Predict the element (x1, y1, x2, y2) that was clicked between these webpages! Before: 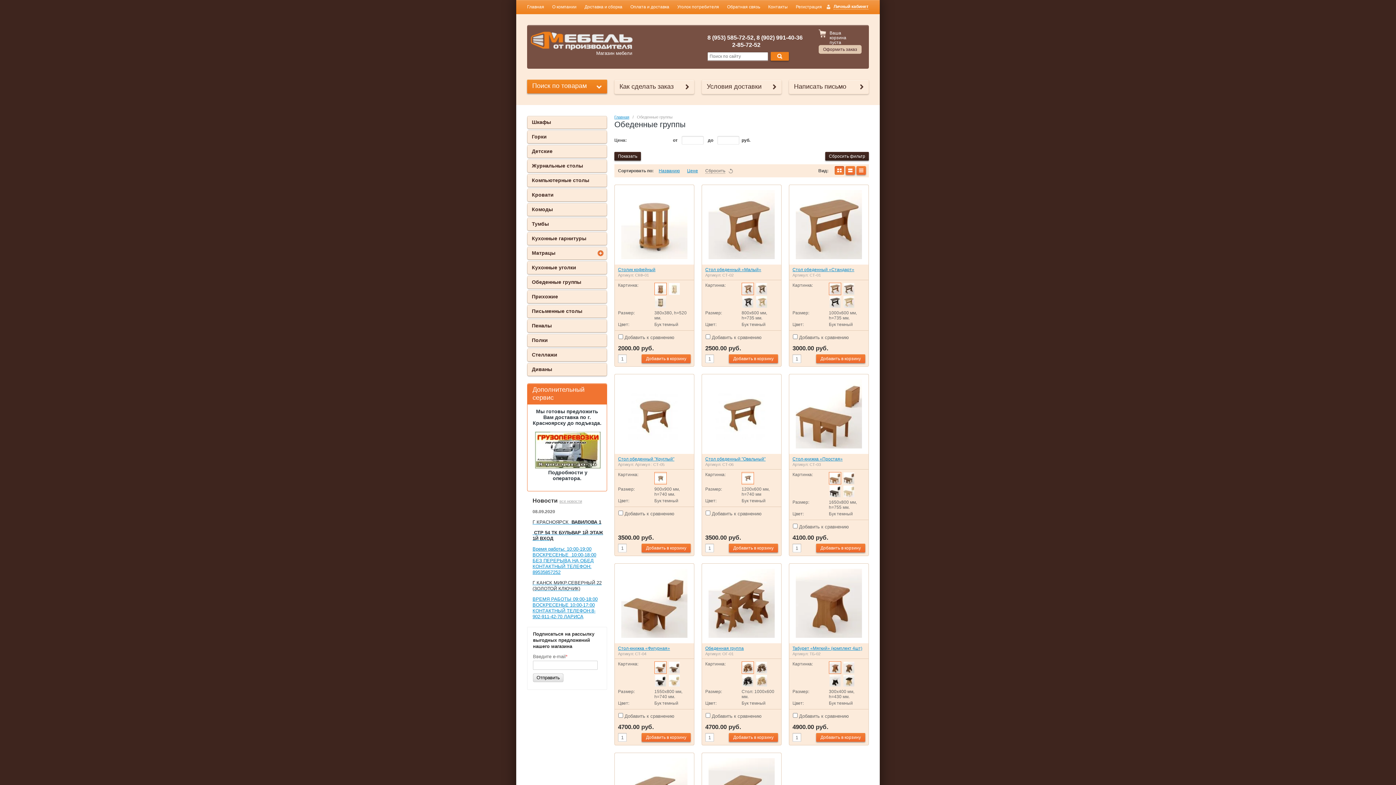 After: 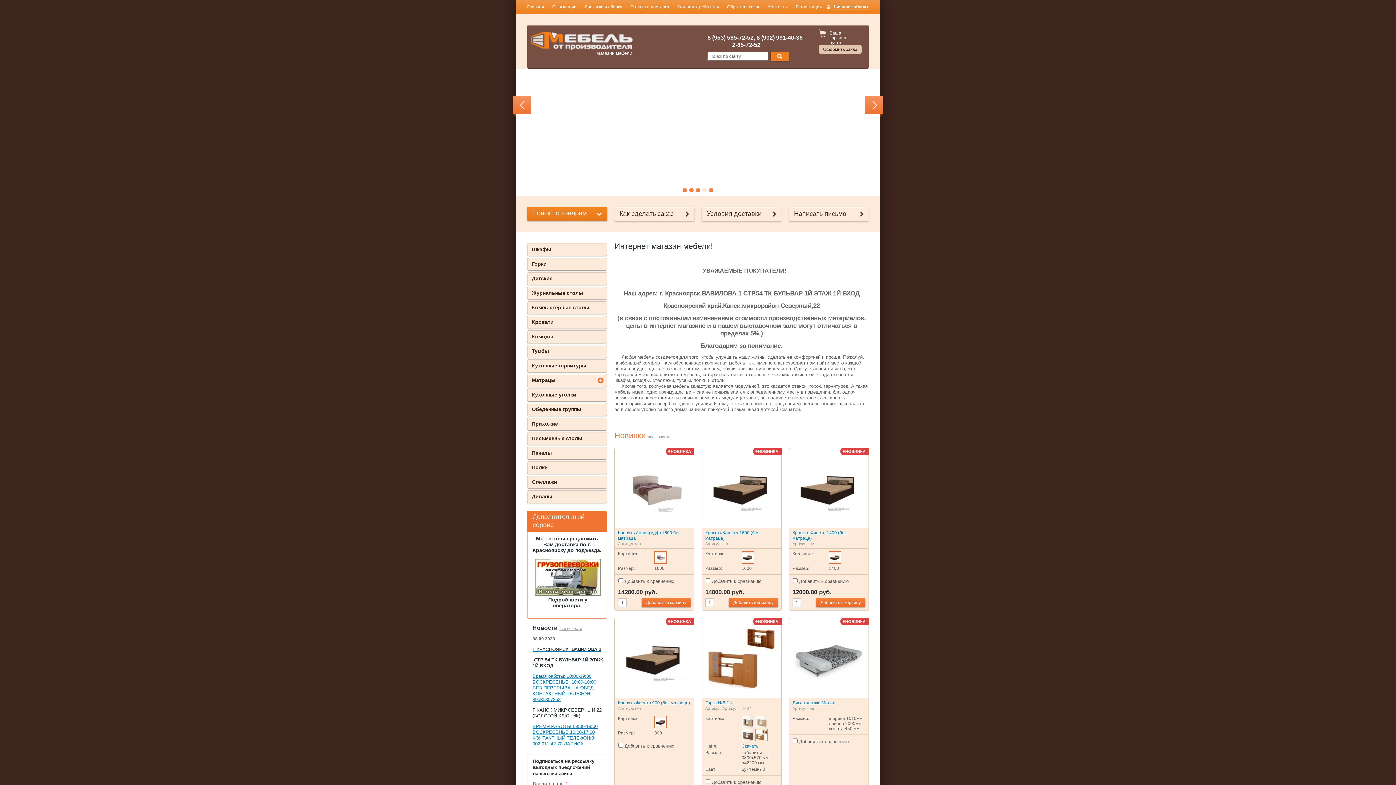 Action: bbox: (523, 0, 548, 14) label: Главная